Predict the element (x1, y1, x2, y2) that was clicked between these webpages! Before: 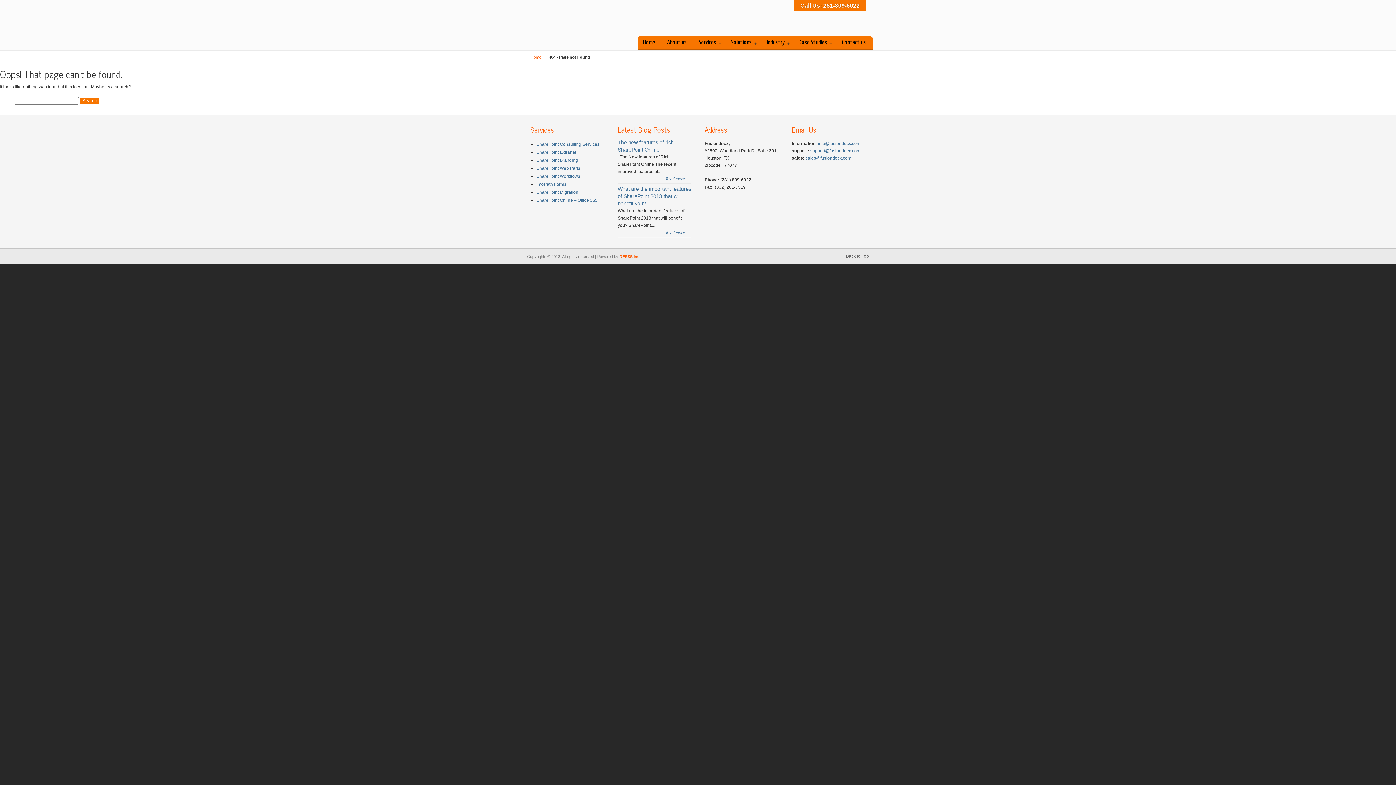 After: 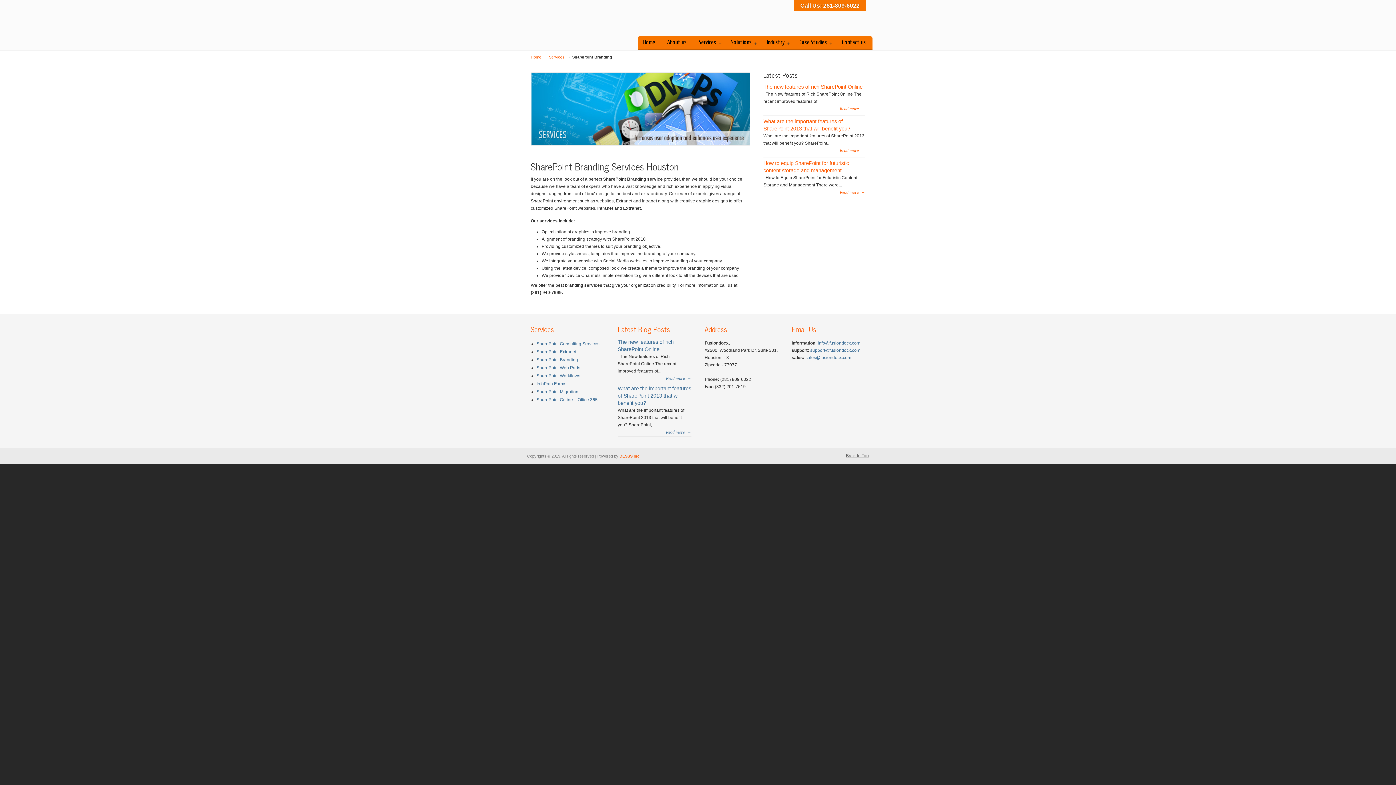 Action: label: SharePoint Branding bbox: (536, 157, 578, 162)